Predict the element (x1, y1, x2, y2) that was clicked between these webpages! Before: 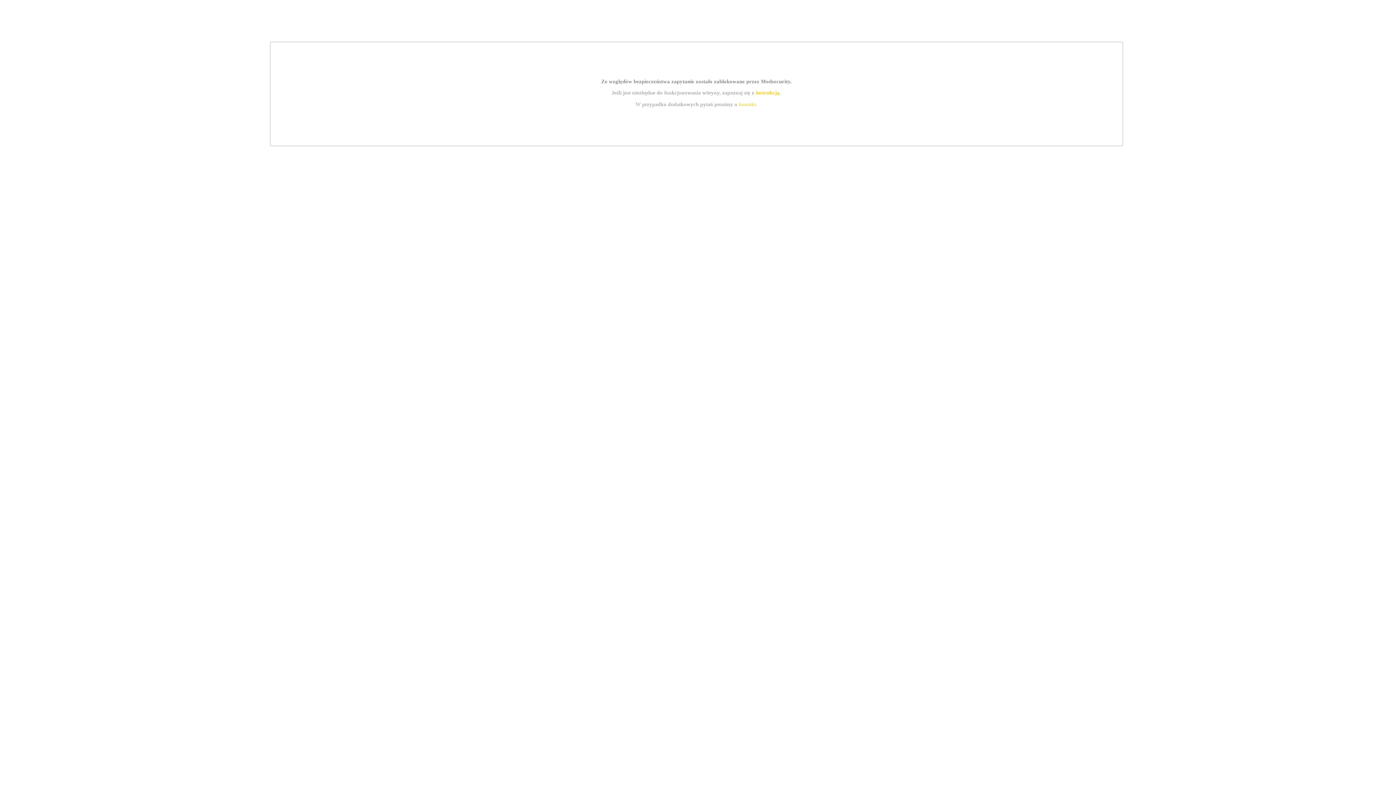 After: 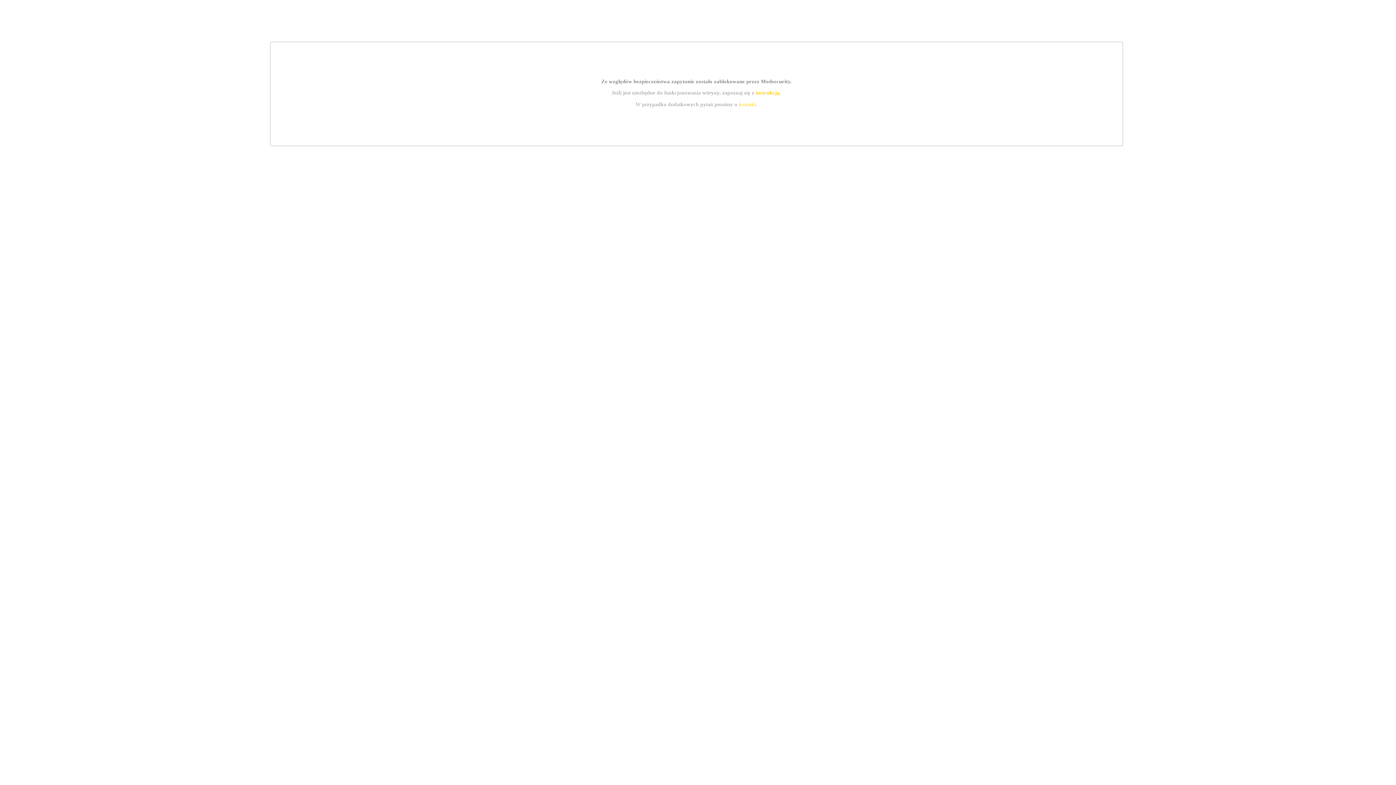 Action: bbox: (755, 89, 779, 95) label: instrukcją